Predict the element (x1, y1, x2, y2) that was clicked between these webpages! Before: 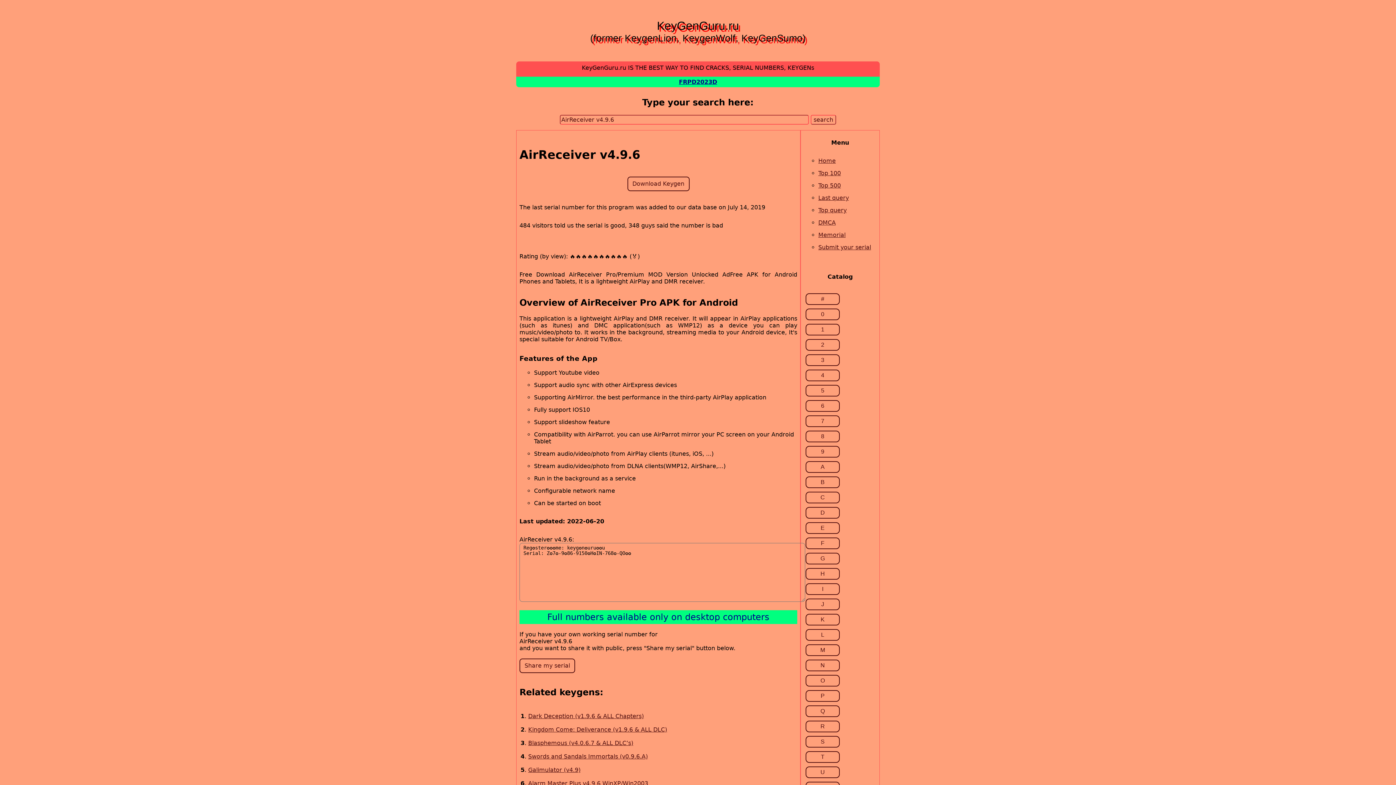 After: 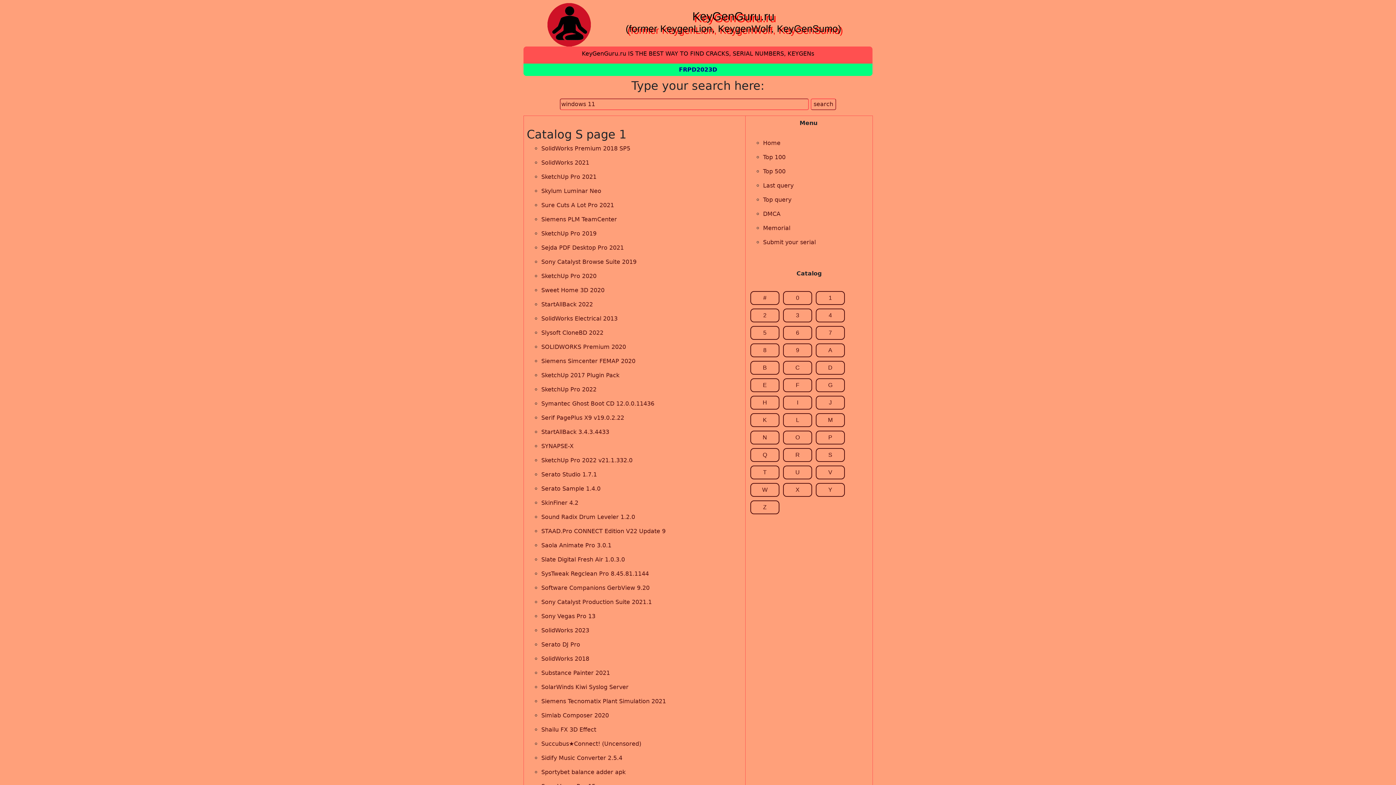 Action: bbox: (805, 736, 840, 748) label: S